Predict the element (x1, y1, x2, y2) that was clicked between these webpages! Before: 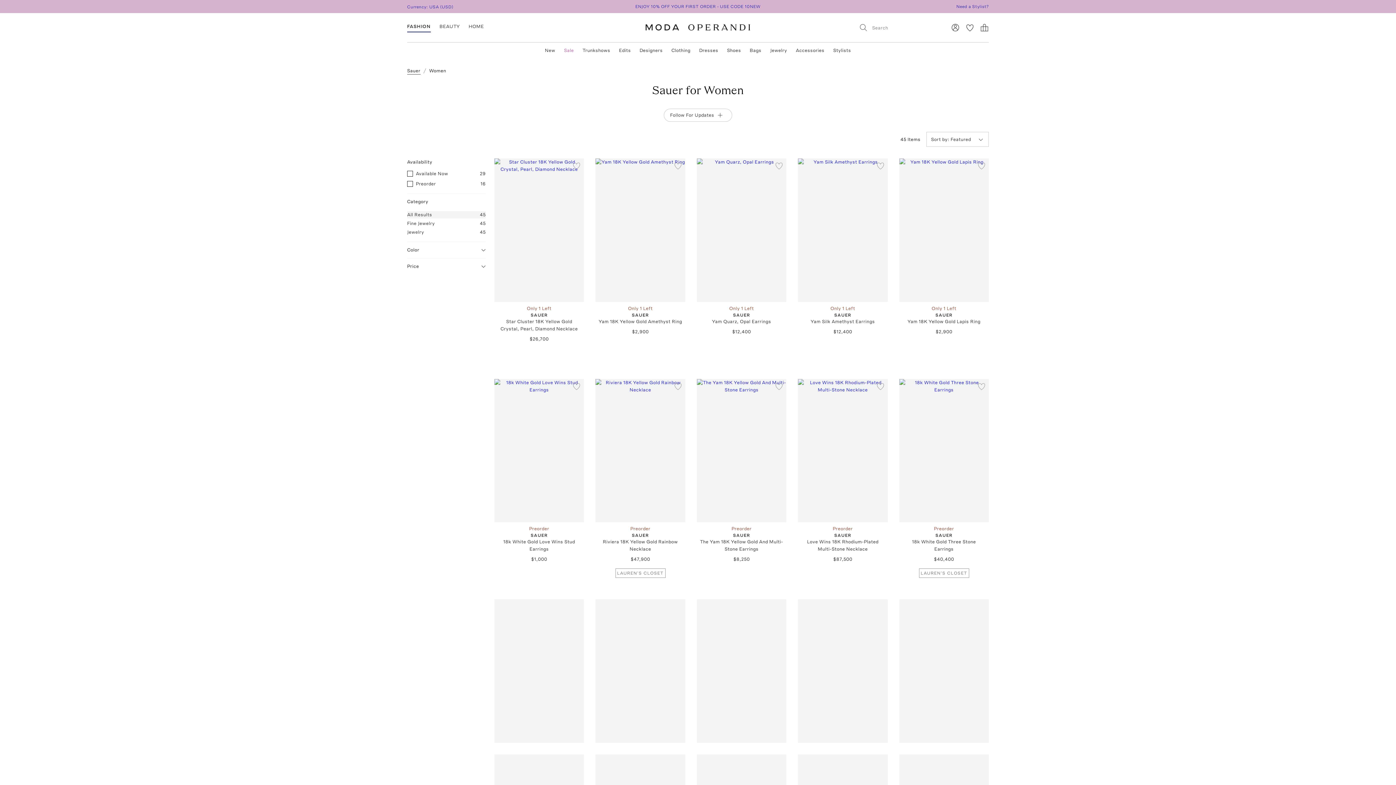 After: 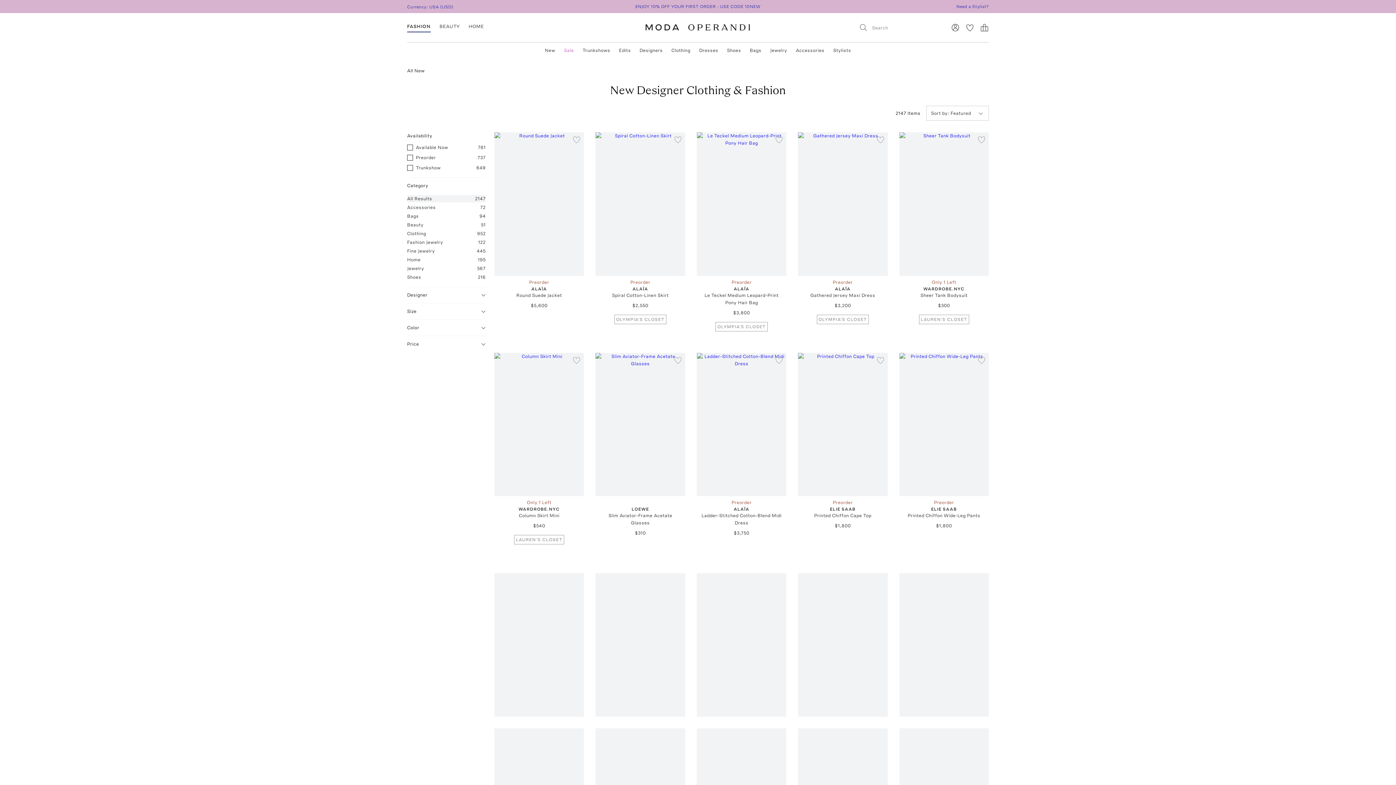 Action: label: New bbox: (545, 46, 555, 54)